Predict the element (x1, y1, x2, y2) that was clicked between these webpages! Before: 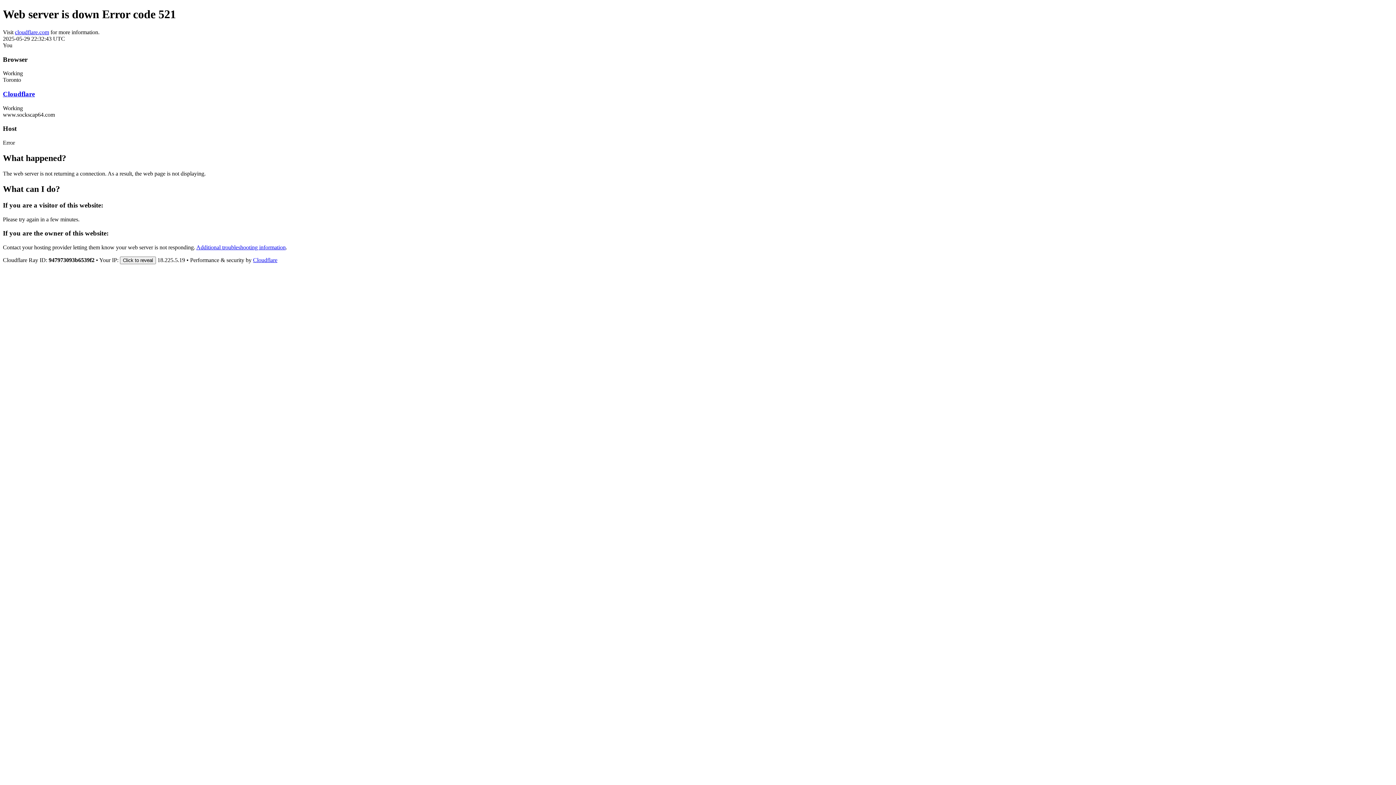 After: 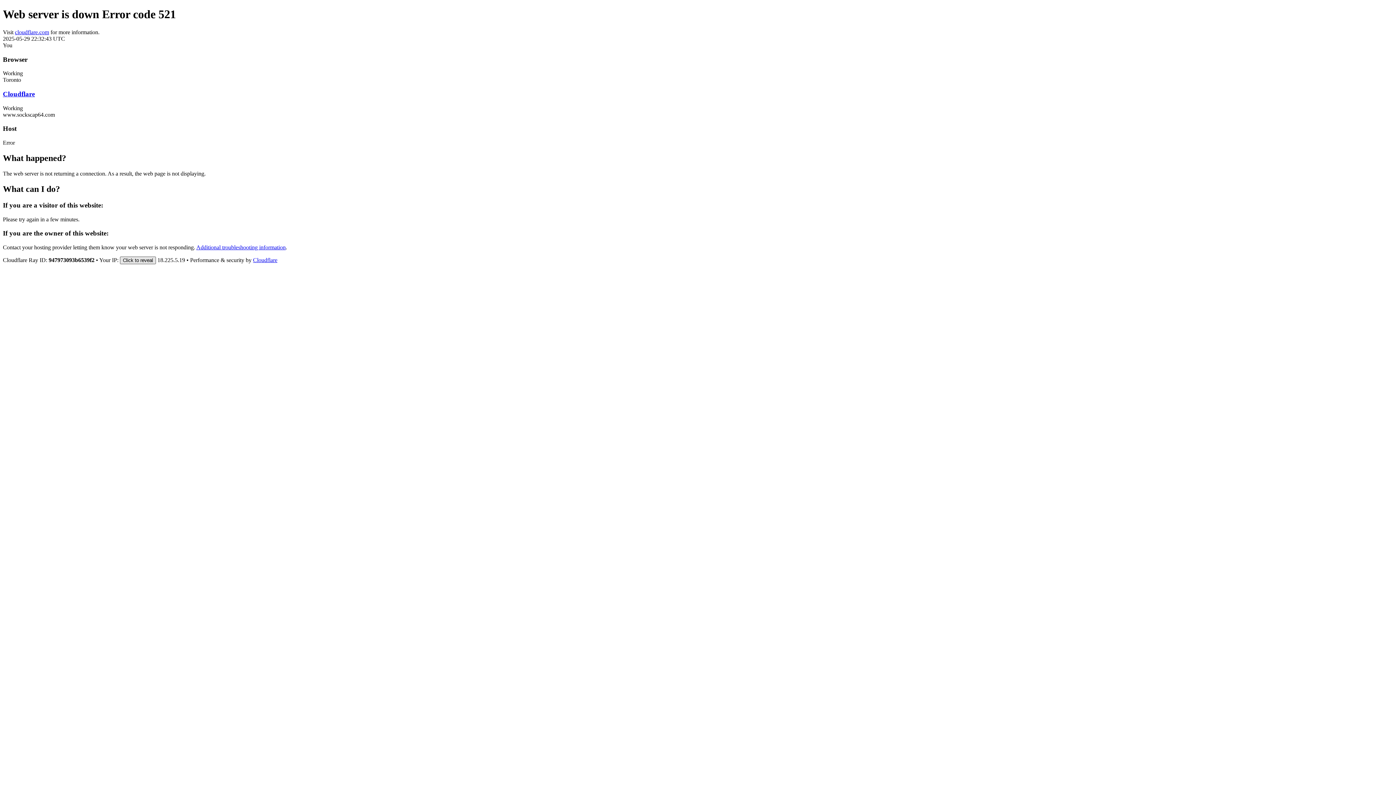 Action: label: Click to reveal bbox: (120, 256, 156, 264)